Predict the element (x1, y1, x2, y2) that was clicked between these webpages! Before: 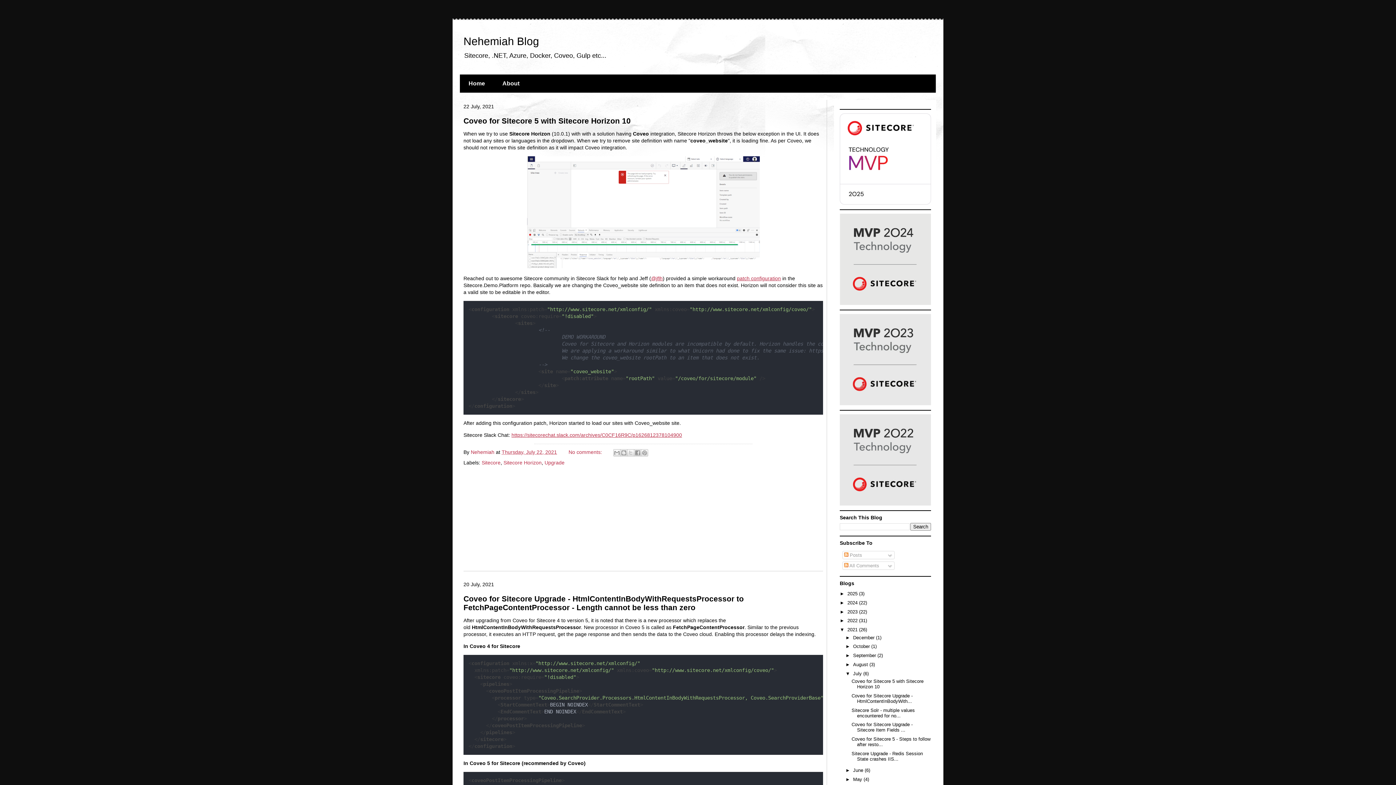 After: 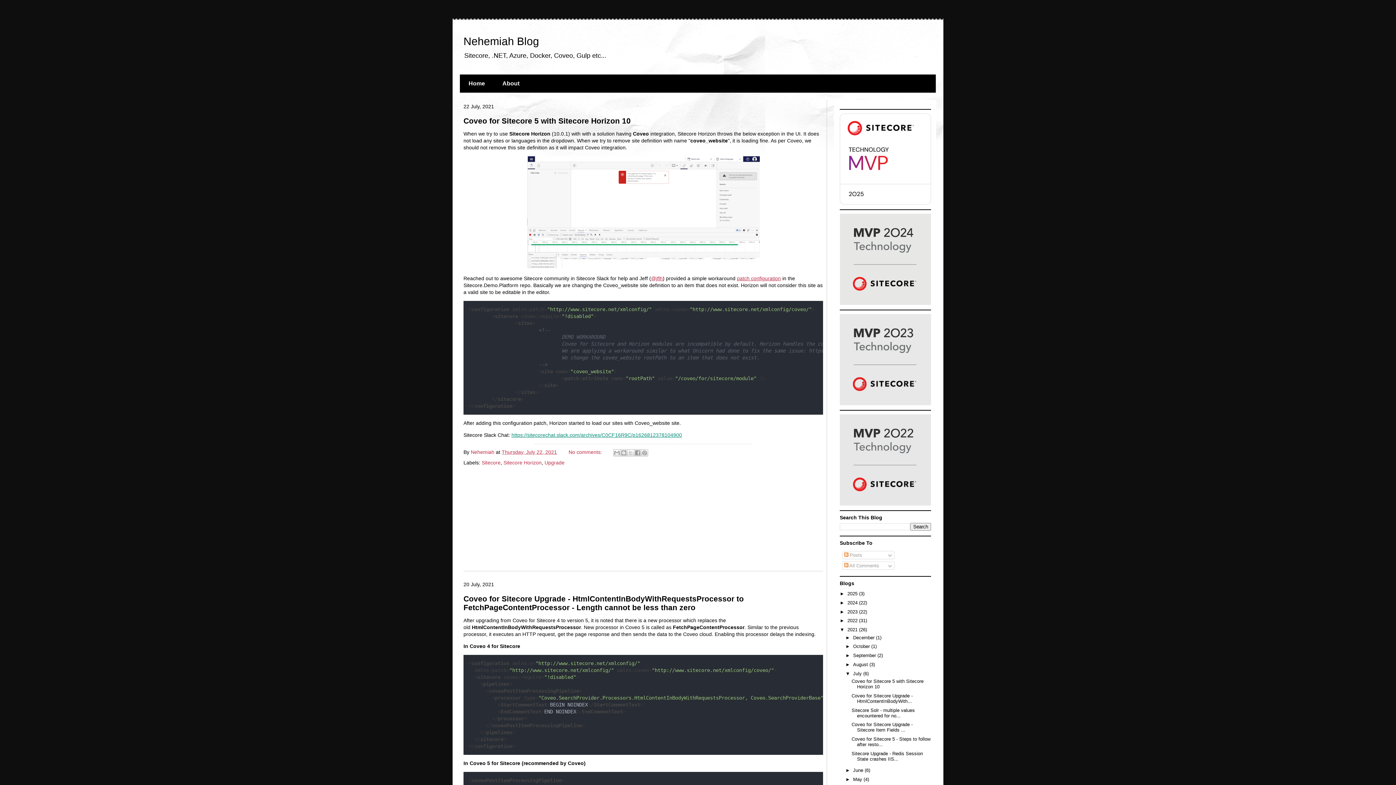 Action: label: https://sitecorechat.slack.com/archives/C0CF16R9C/p1626812378104900 bbox: (511, 432, 682, 438)